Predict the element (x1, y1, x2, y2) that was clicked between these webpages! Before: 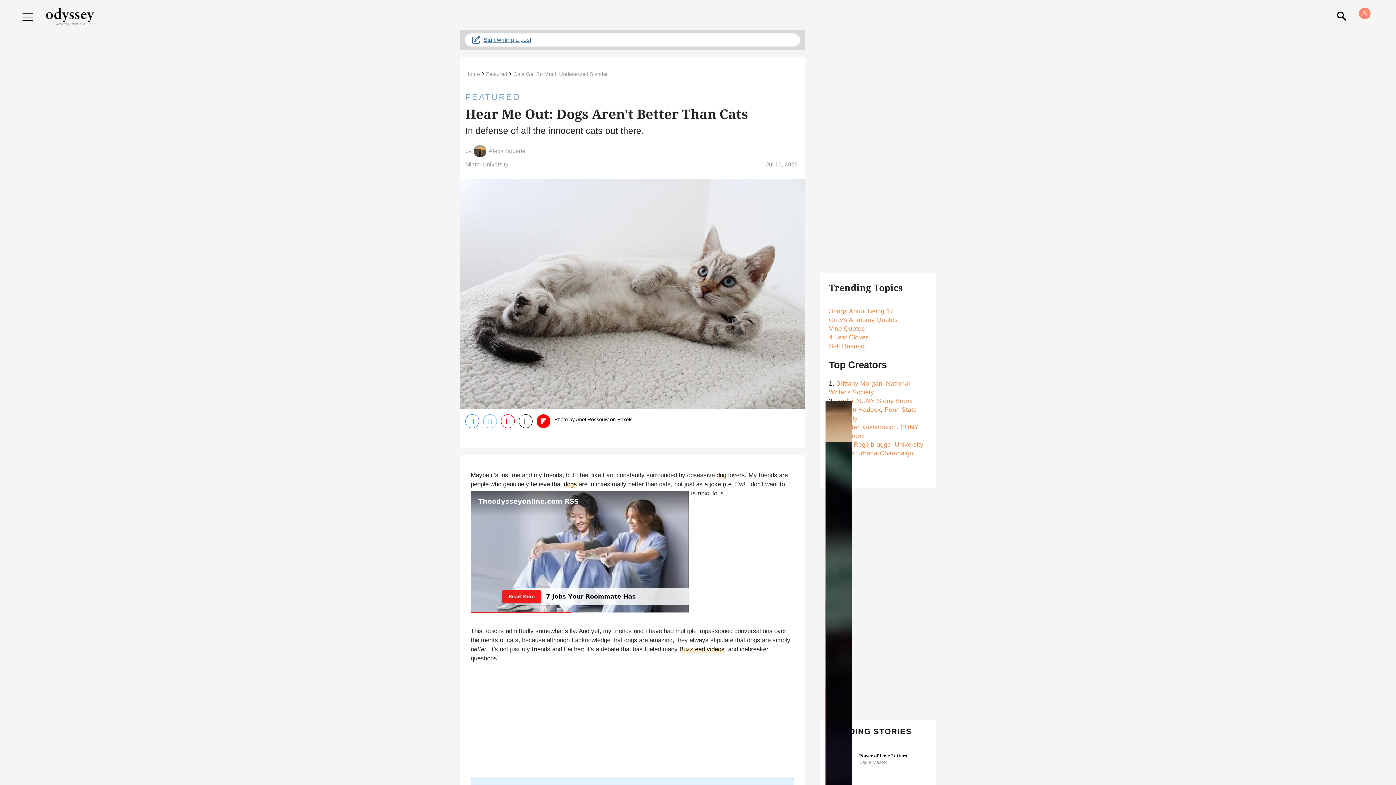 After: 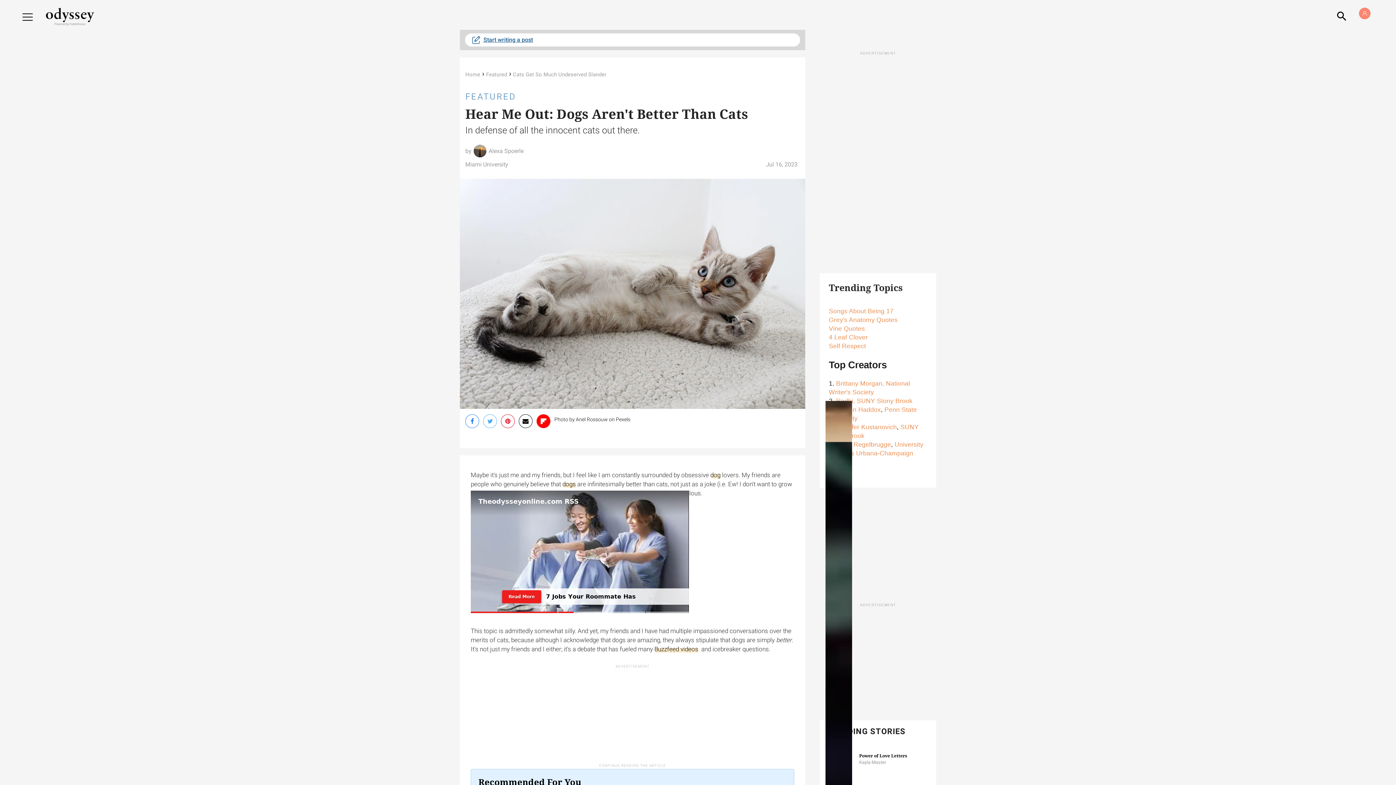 Action: bbox: (1337, 10, 1346, 18)